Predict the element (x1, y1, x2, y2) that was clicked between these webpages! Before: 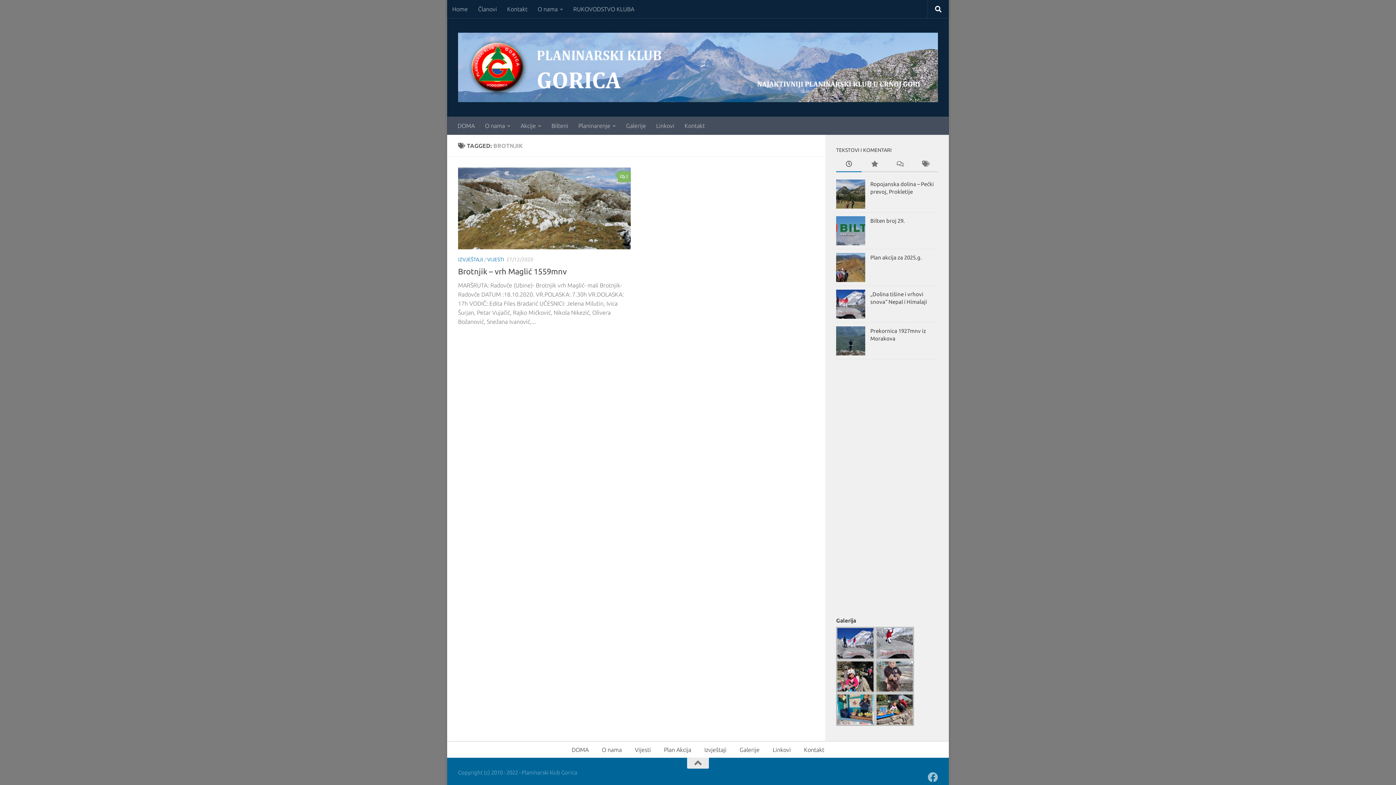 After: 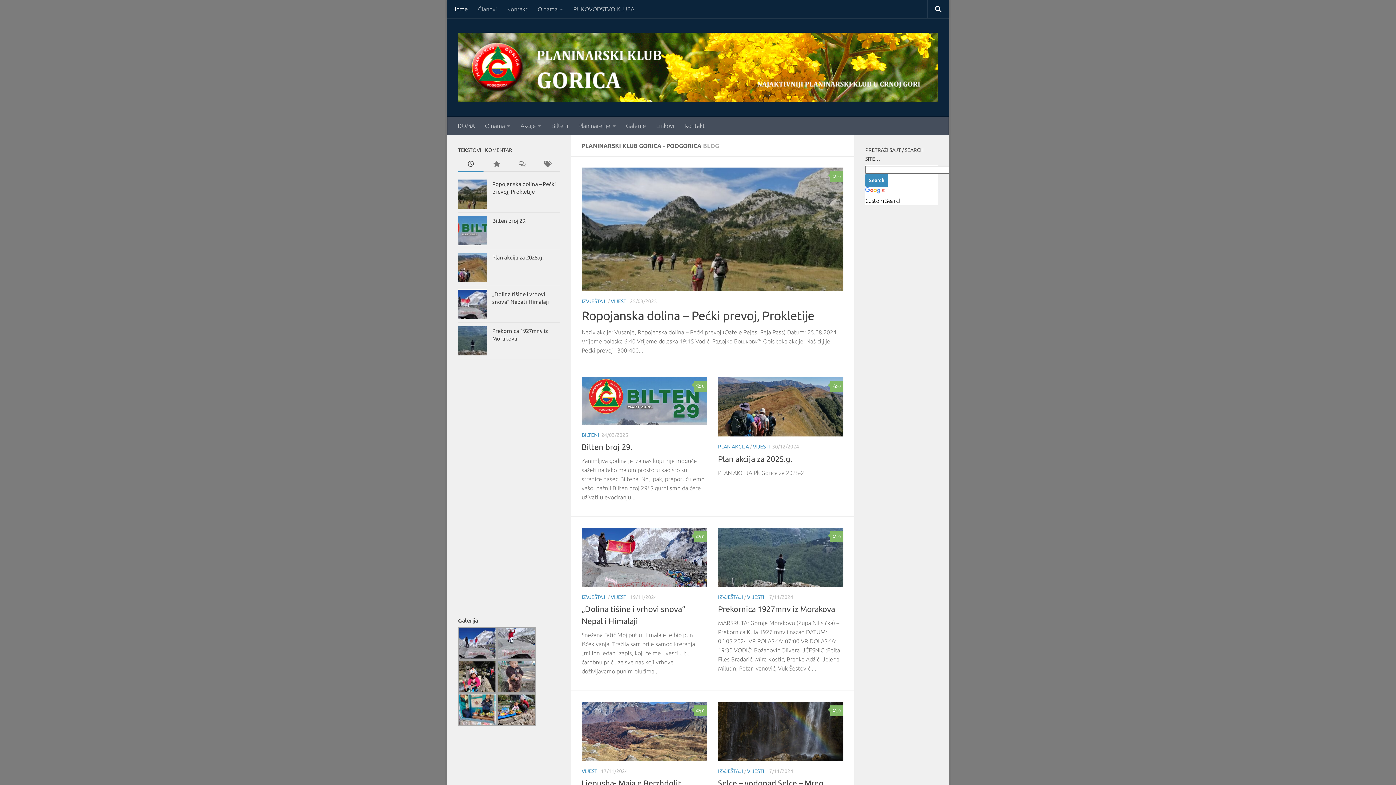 Action: bbox: (452, 116, 480, 135) label: DOMA